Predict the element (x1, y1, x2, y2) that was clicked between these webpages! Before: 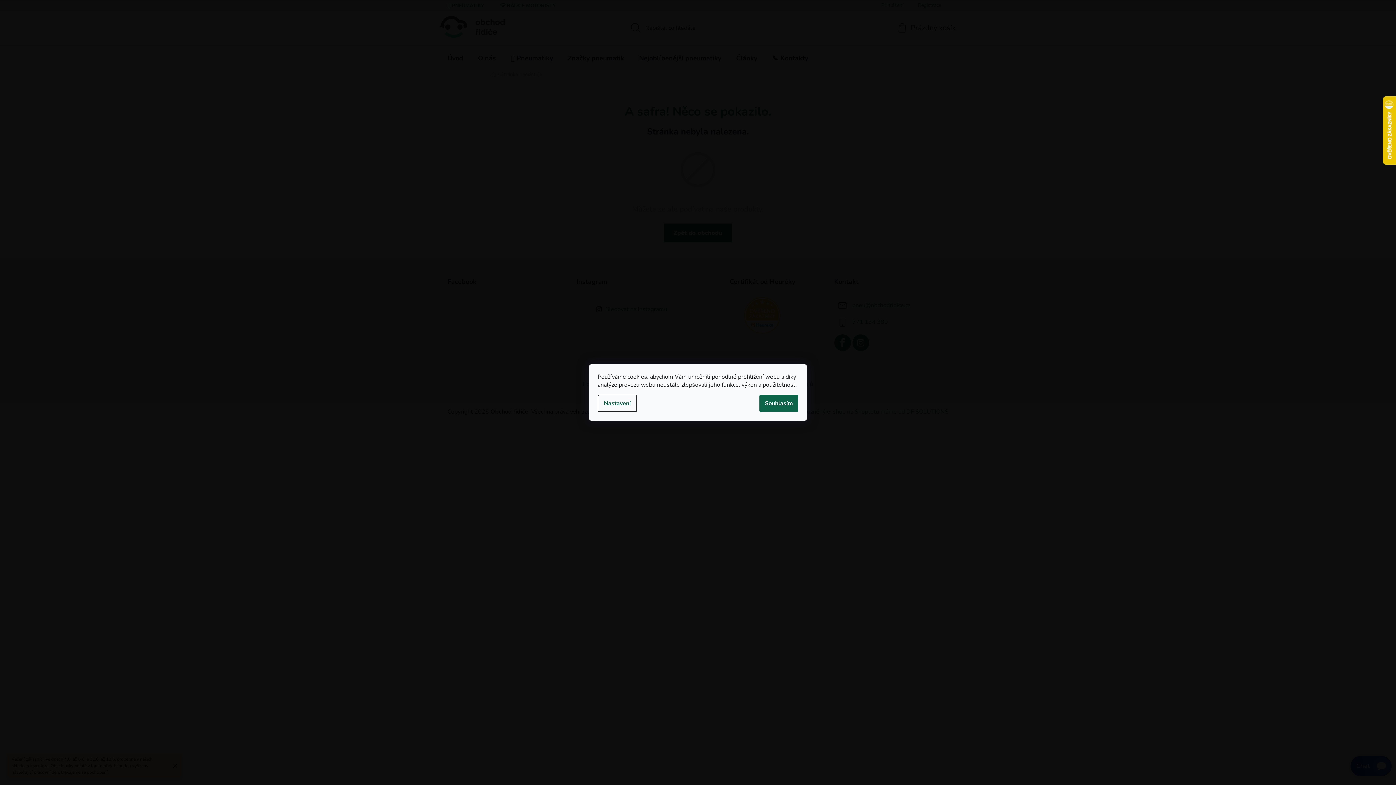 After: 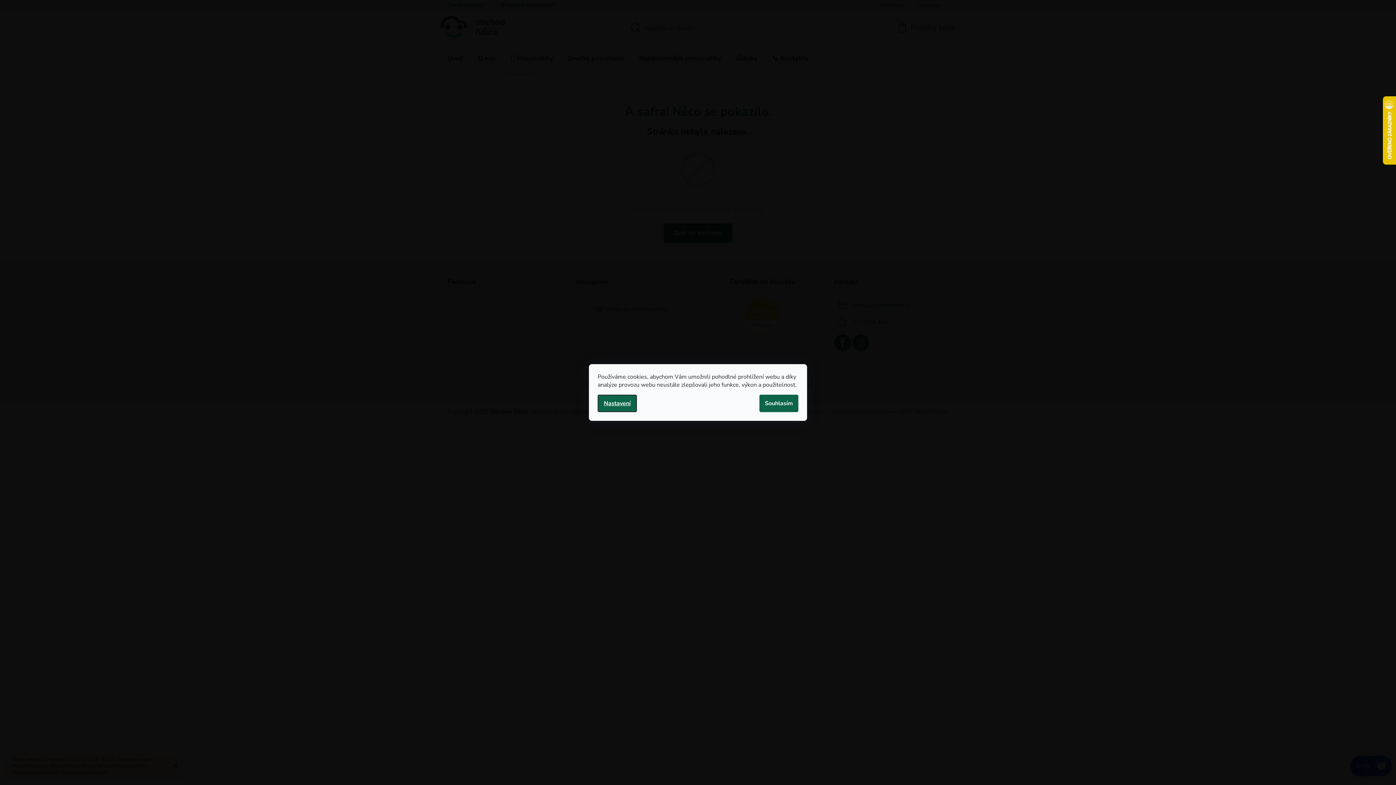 Action: label: Nastavení bbox: (597, 394, 637, 412)